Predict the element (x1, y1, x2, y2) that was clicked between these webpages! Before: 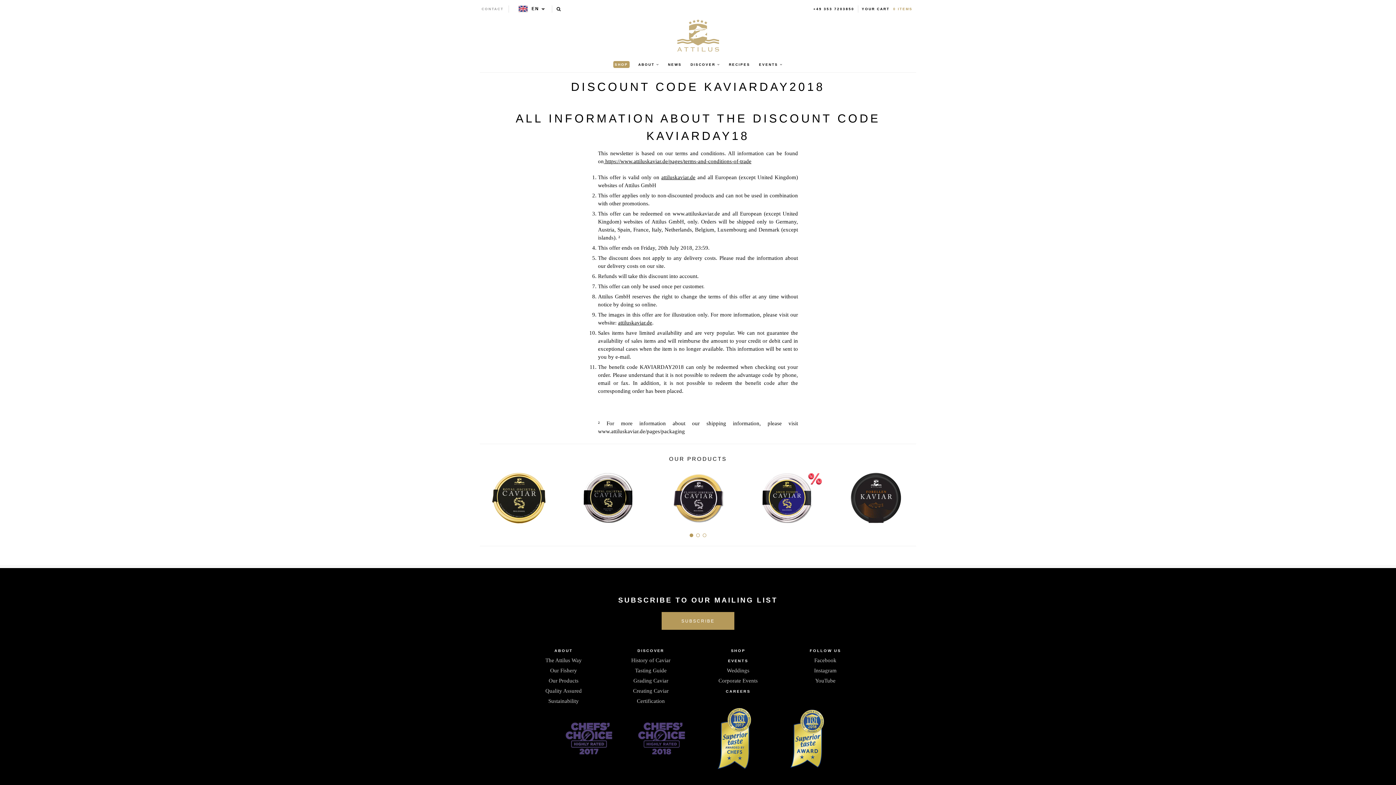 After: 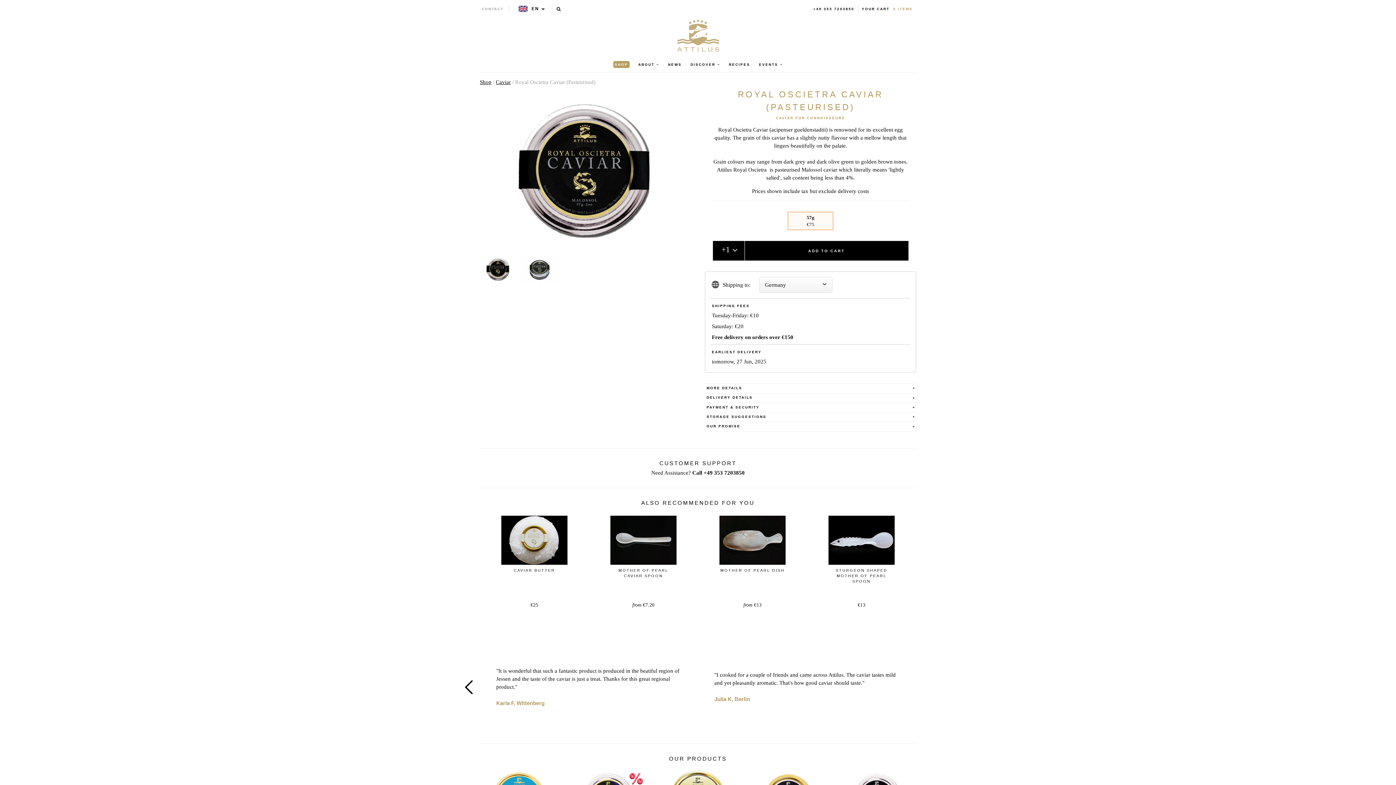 Action: bbox: (569, 468, 648, 527)